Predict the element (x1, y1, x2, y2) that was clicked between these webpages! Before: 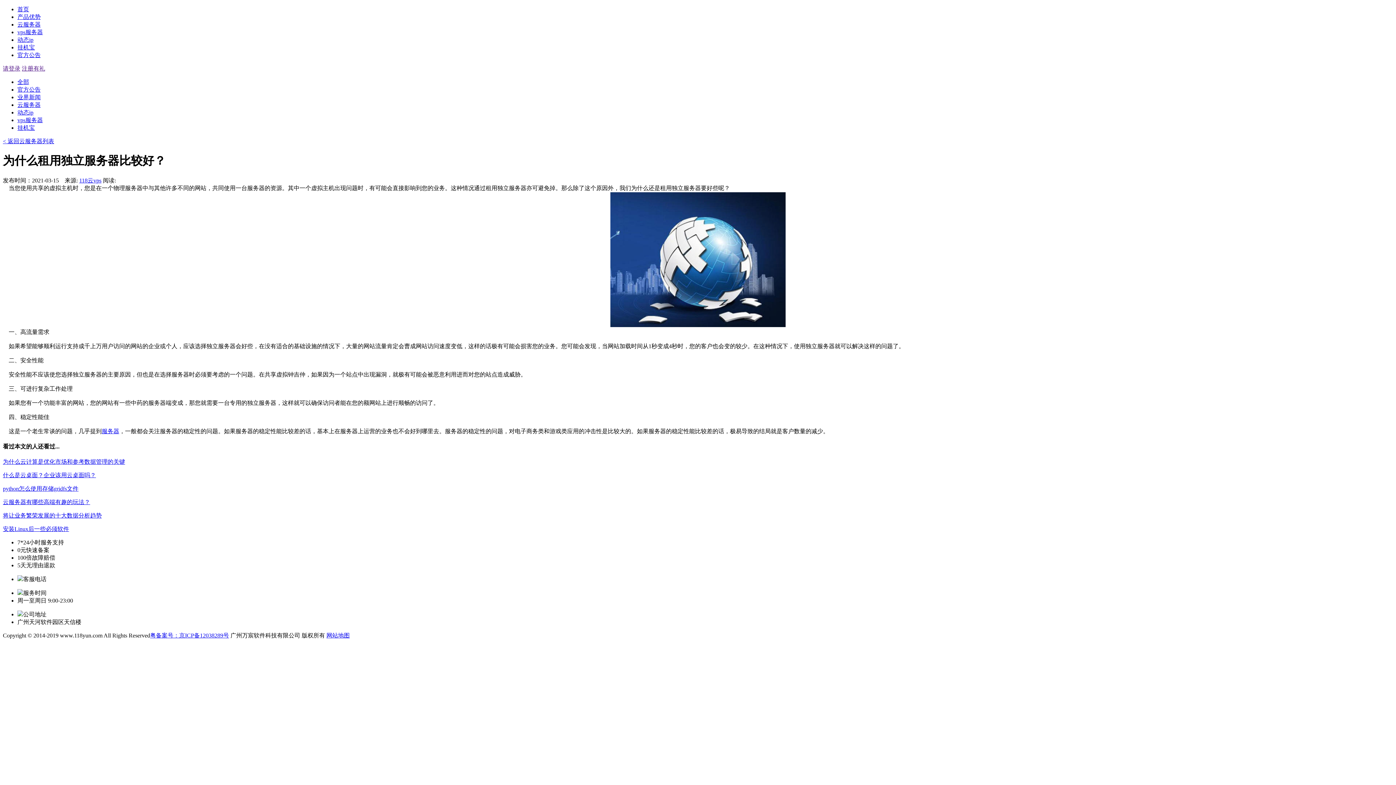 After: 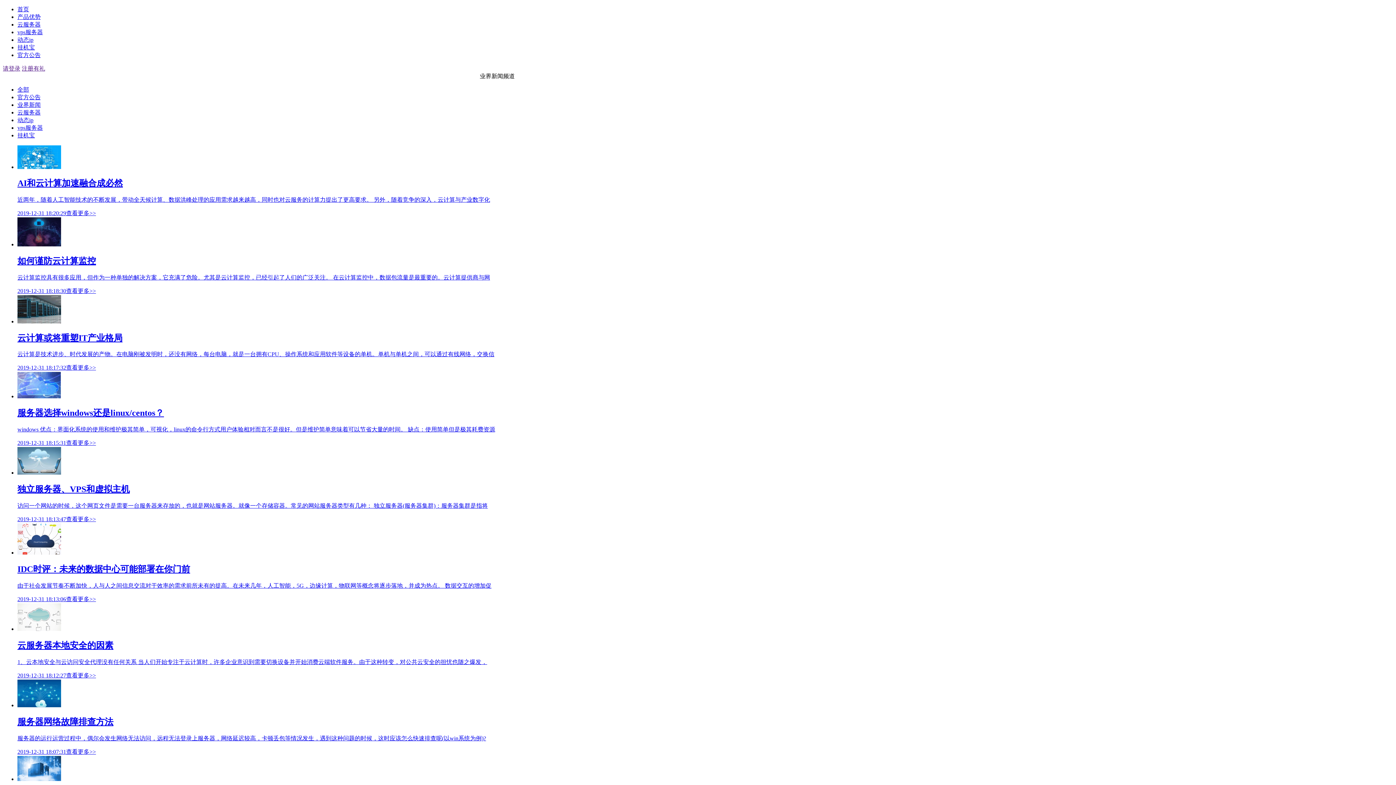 Action: bbox: (17, 94, 40, 100) label: 业界新闻